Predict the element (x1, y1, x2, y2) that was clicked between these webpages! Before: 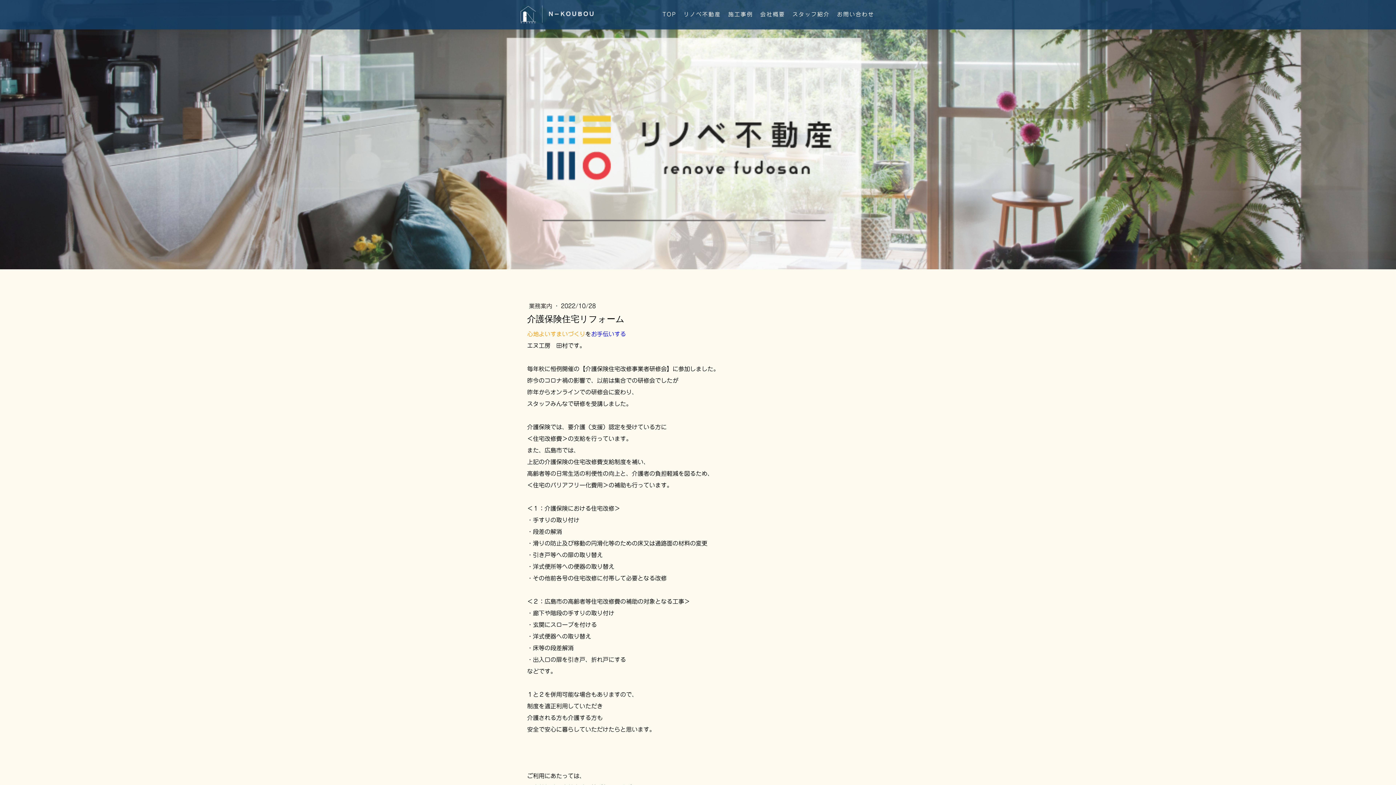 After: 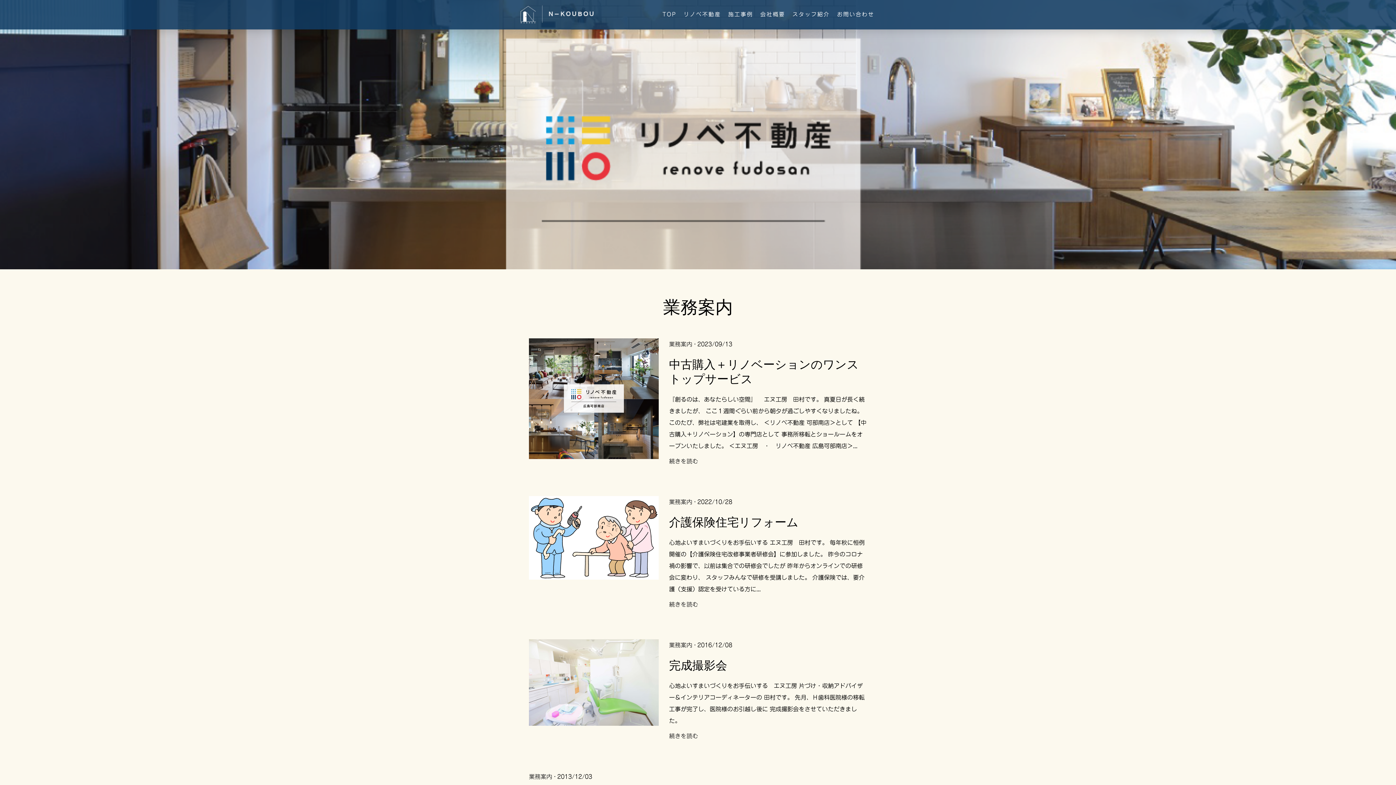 Action: label: 業務案内  bbox: (529, 303, 554, 309)